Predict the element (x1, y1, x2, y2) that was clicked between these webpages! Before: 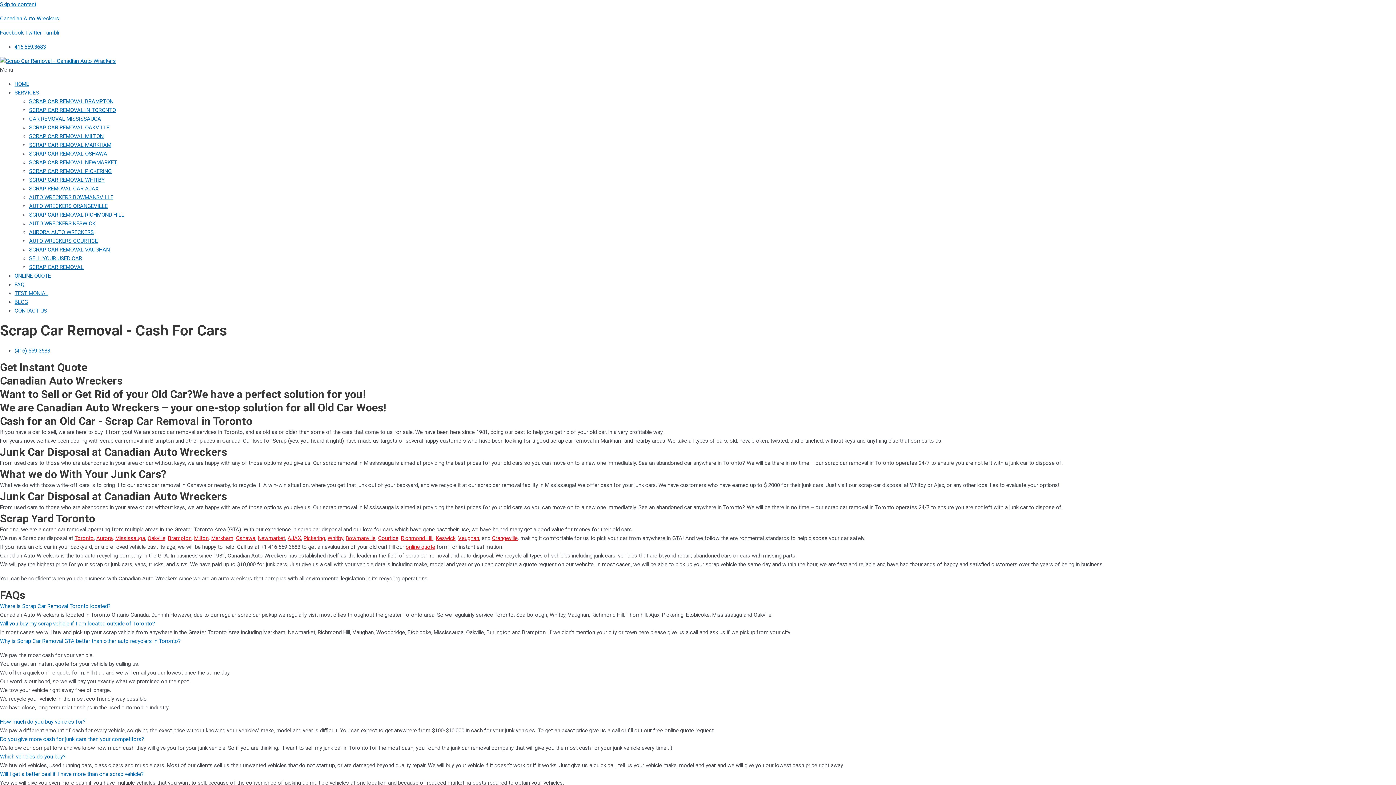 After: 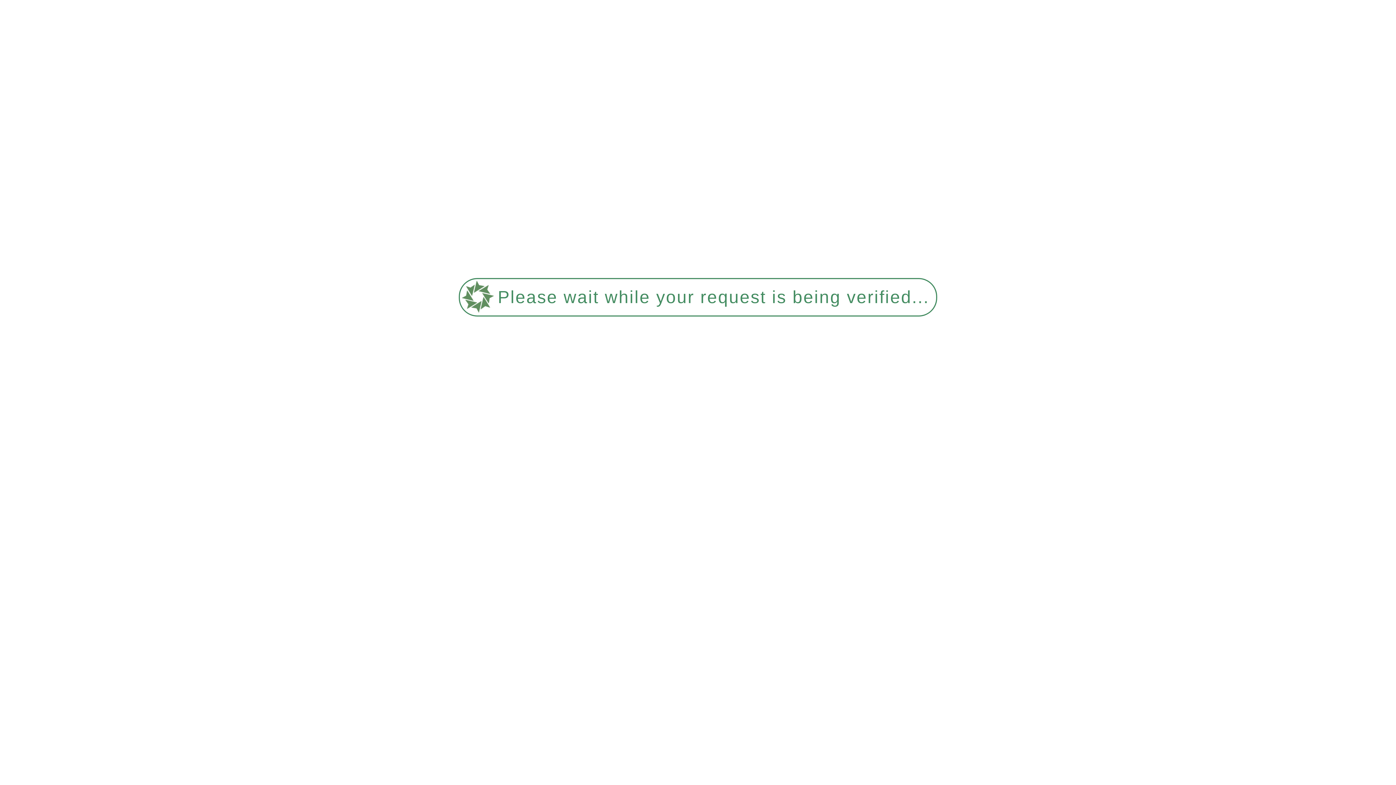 Action: label: Pickering bbox: (303, 535, 325, 541)